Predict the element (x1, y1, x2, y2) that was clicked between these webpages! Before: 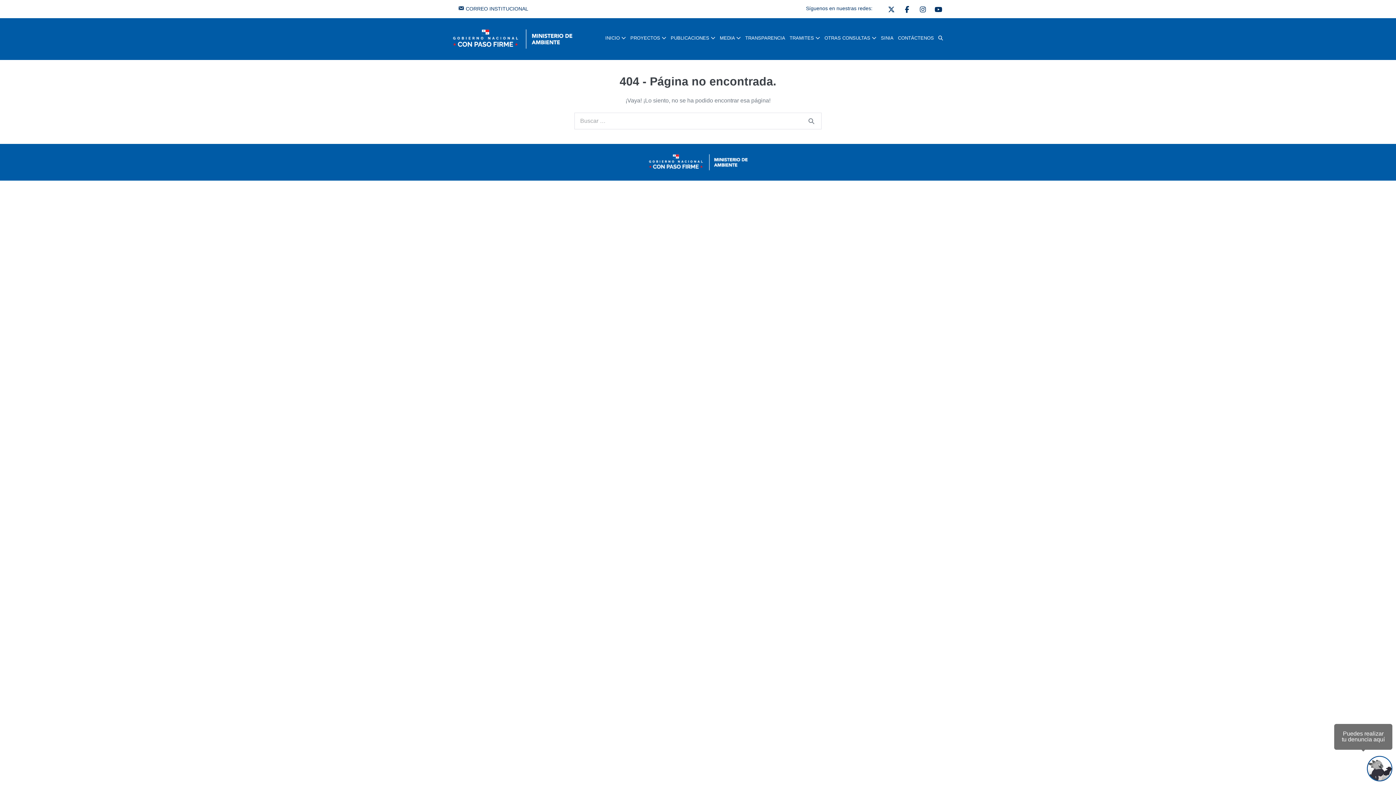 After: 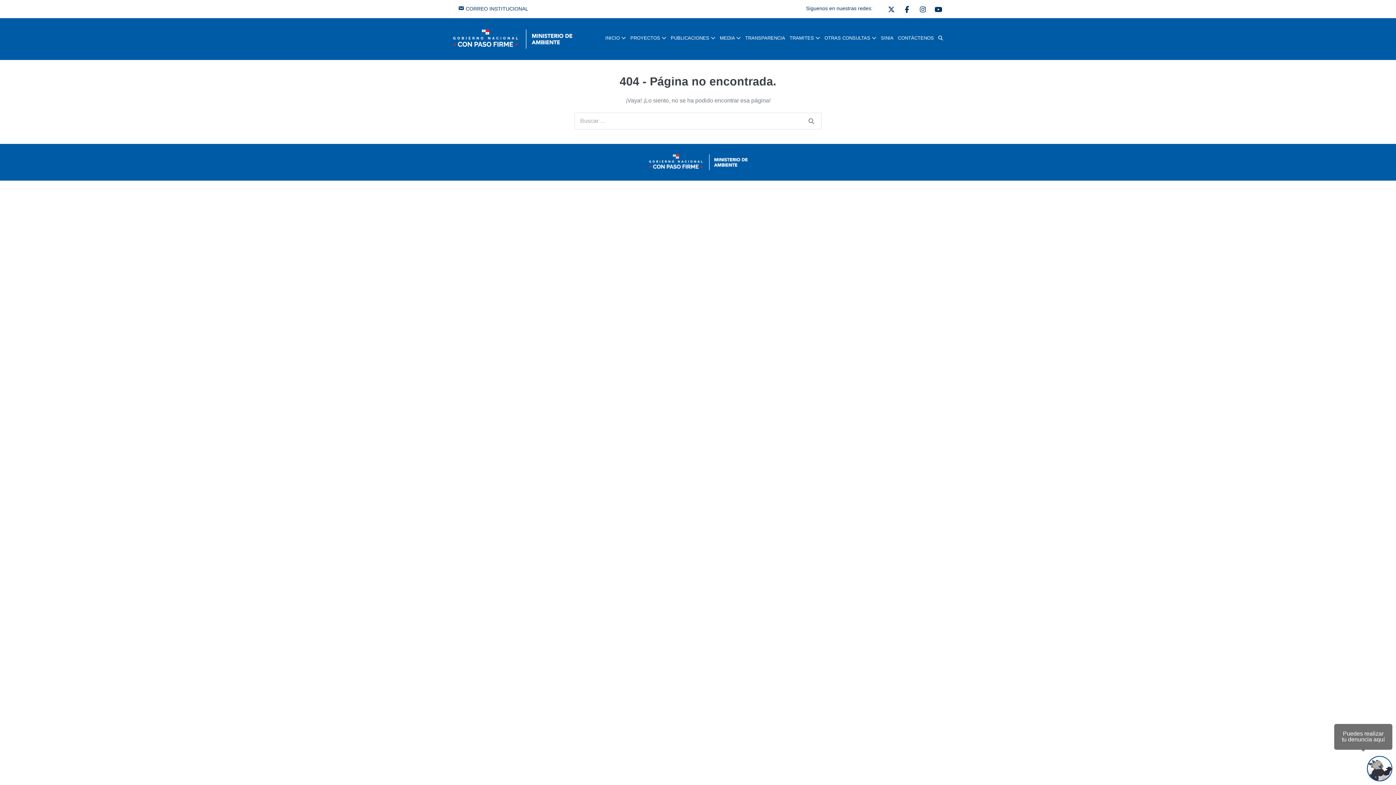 Action: label: MiAmbiente en X Twitter bbox: (884, 2, 898, 16)